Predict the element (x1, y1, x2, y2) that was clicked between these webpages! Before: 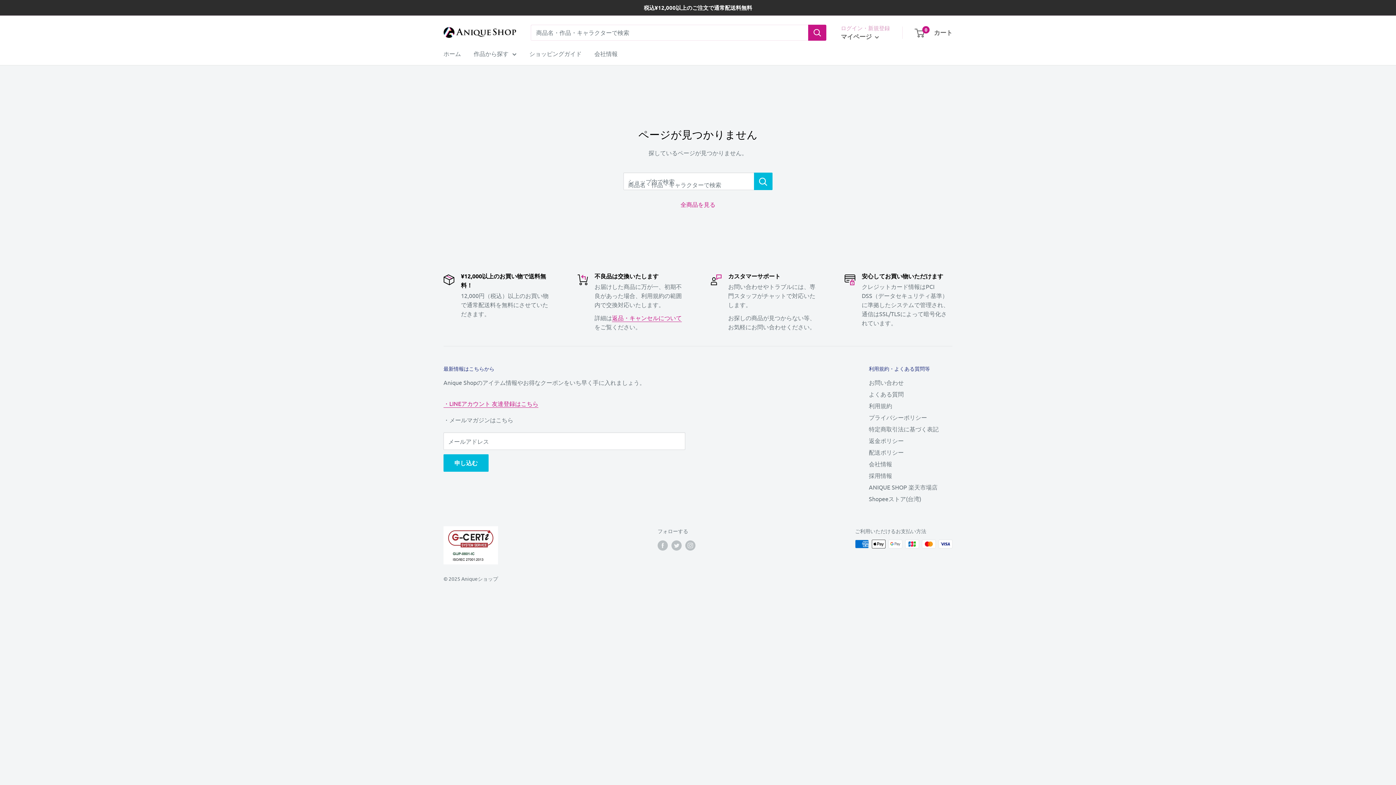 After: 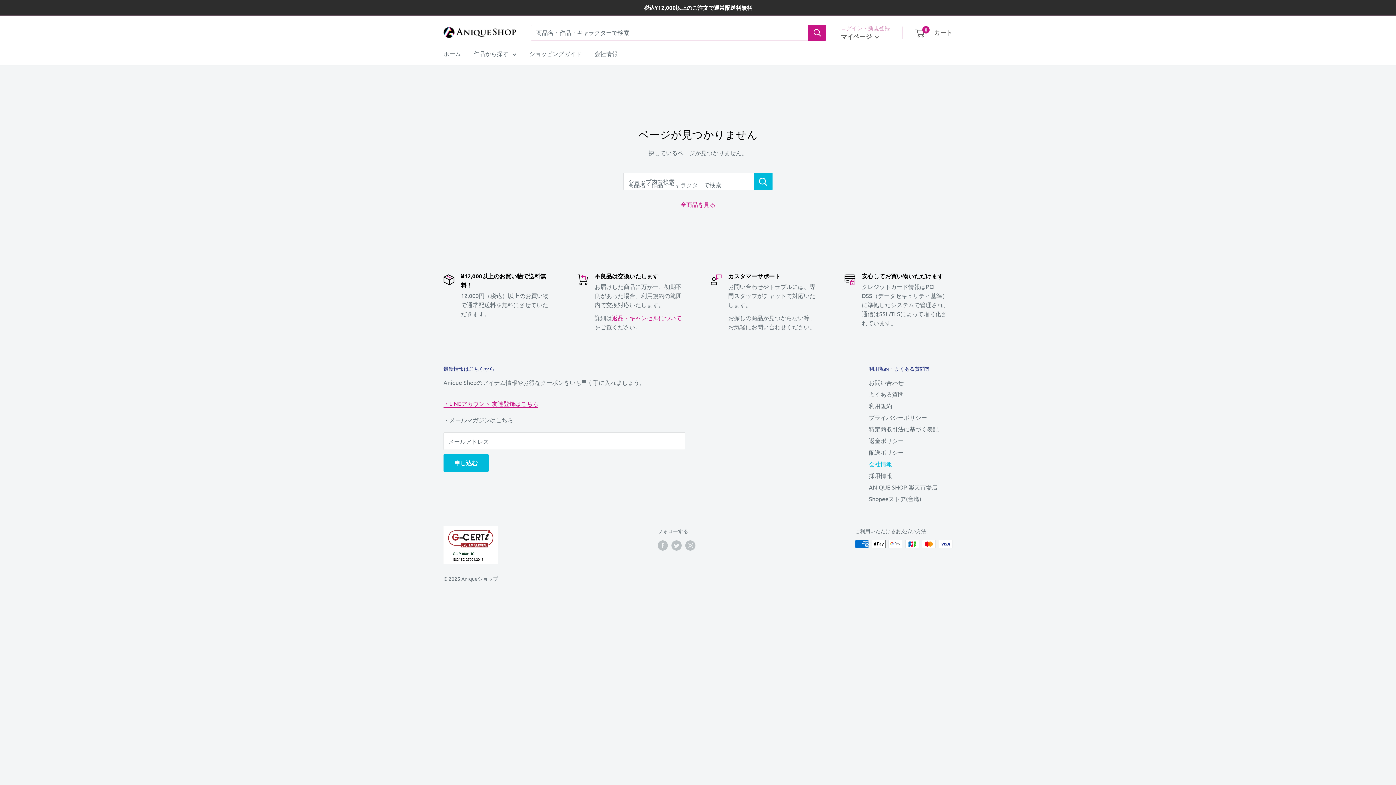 Action: label: 会社情報 bbox: (869, 458, 952, 469)